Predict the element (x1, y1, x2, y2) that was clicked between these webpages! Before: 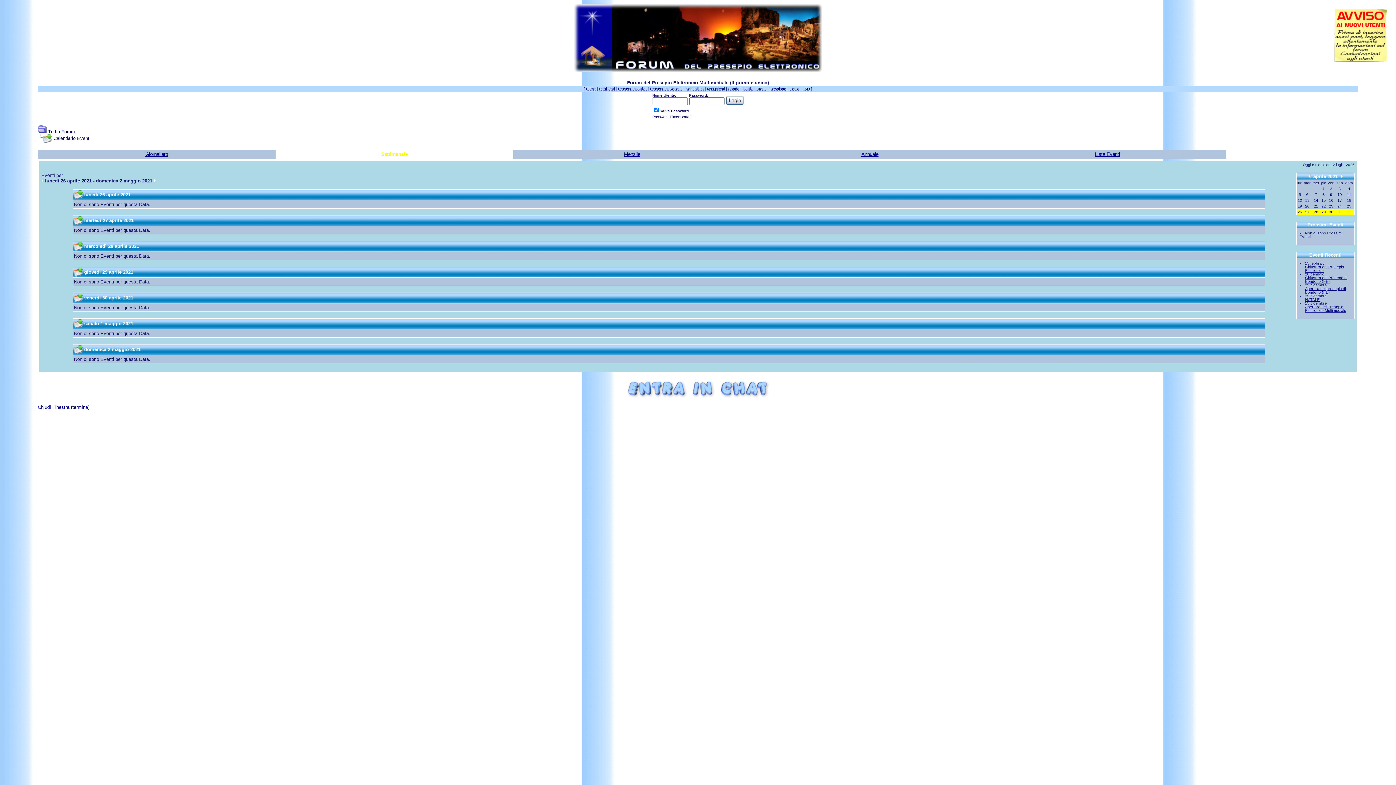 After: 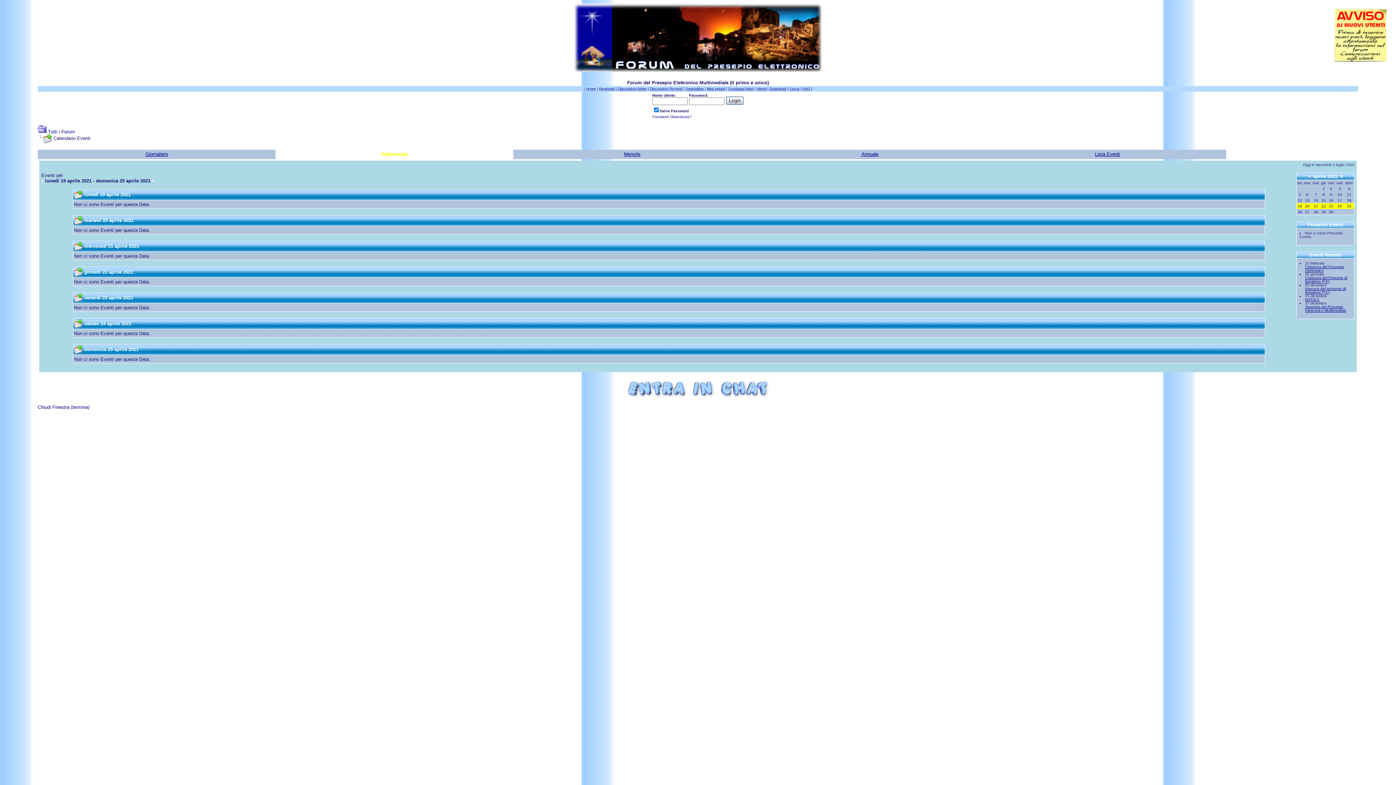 Action: bbox: (1298, 204, 1302, 208) label: 19